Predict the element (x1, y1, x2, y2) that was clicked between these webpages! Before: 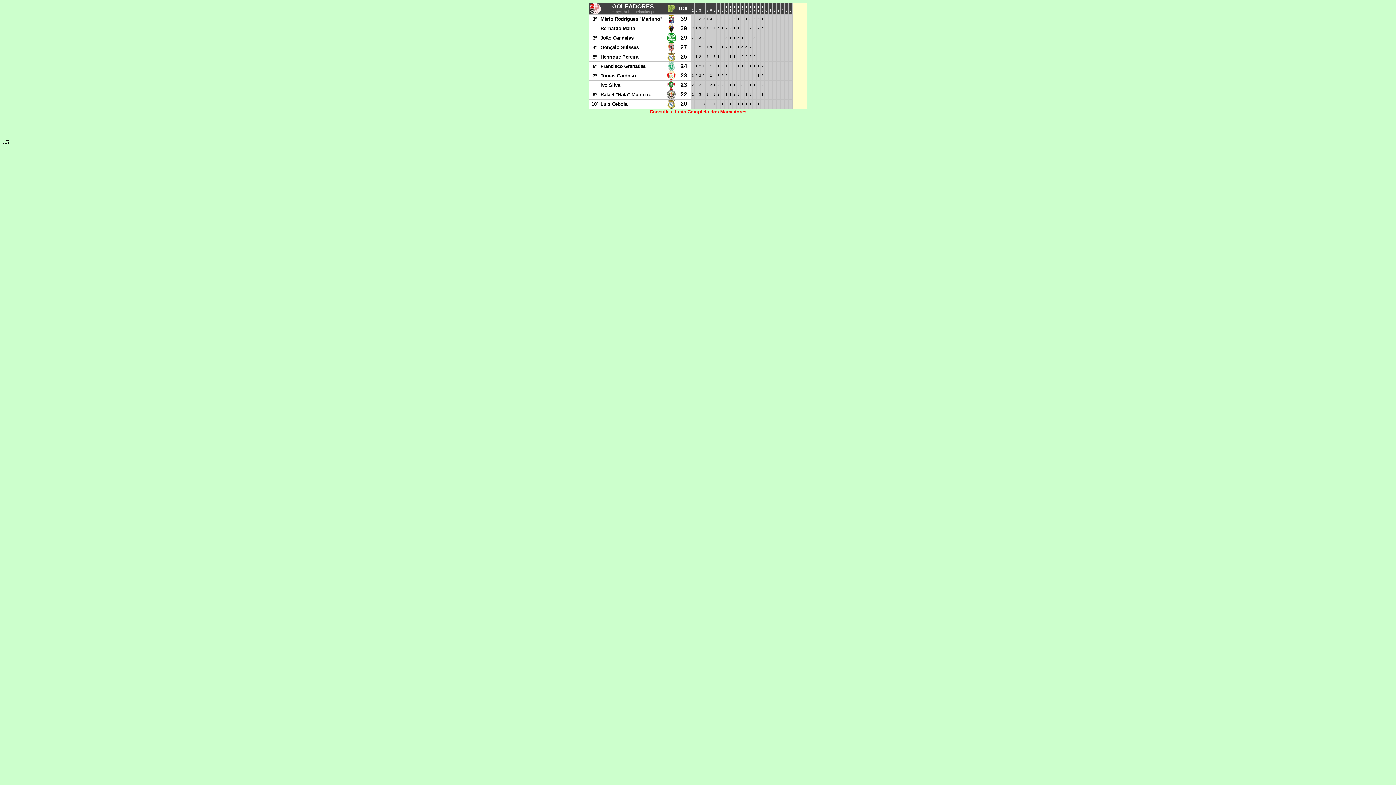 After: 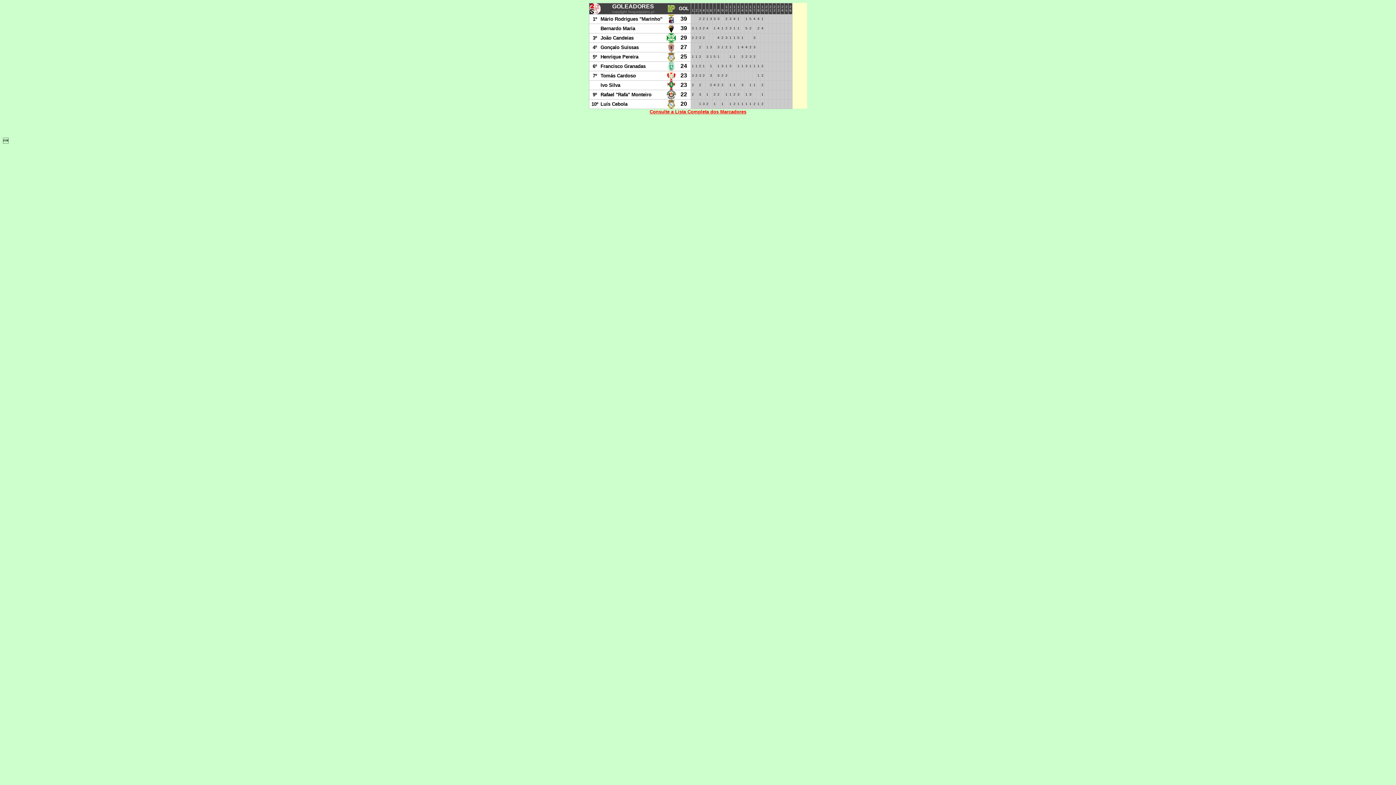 Action: bbox: (666, 47, 676, 53)